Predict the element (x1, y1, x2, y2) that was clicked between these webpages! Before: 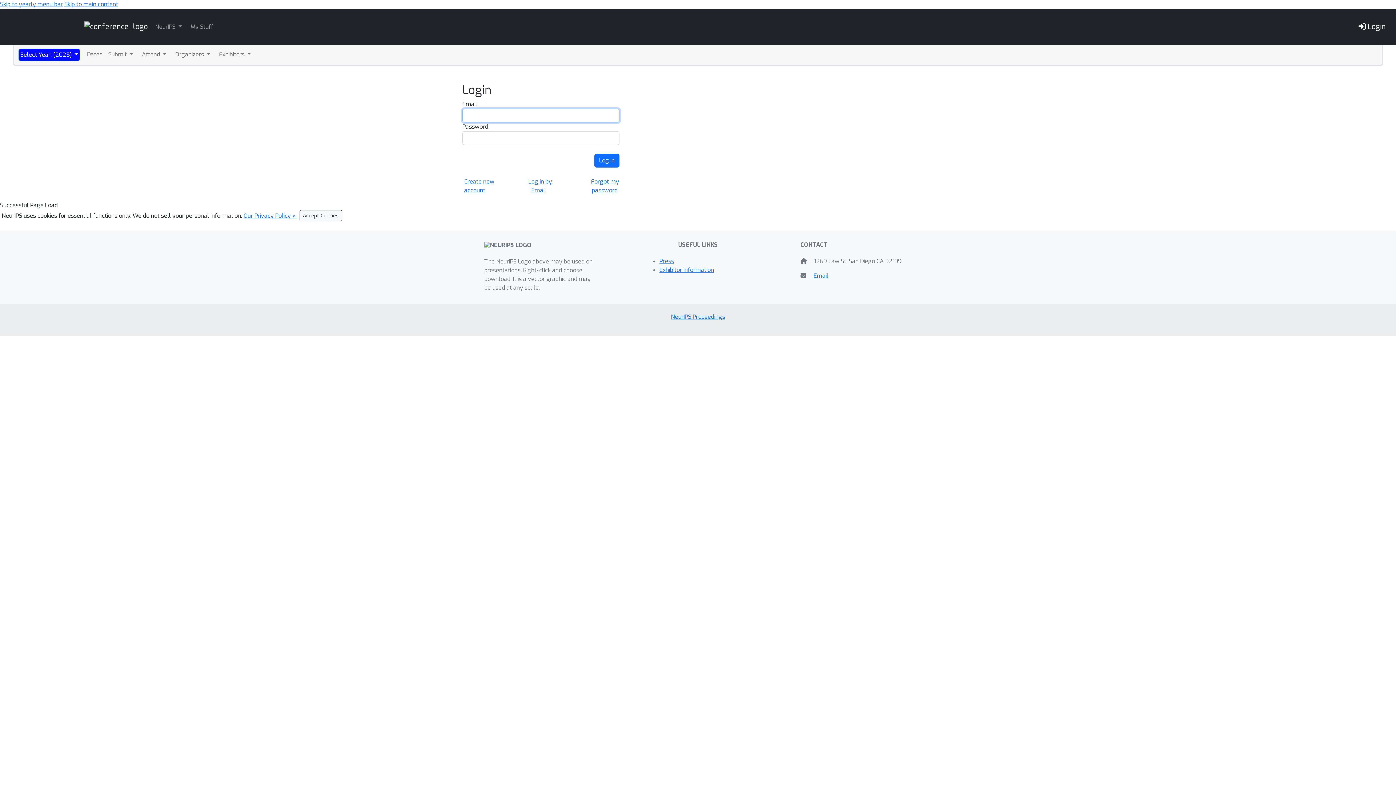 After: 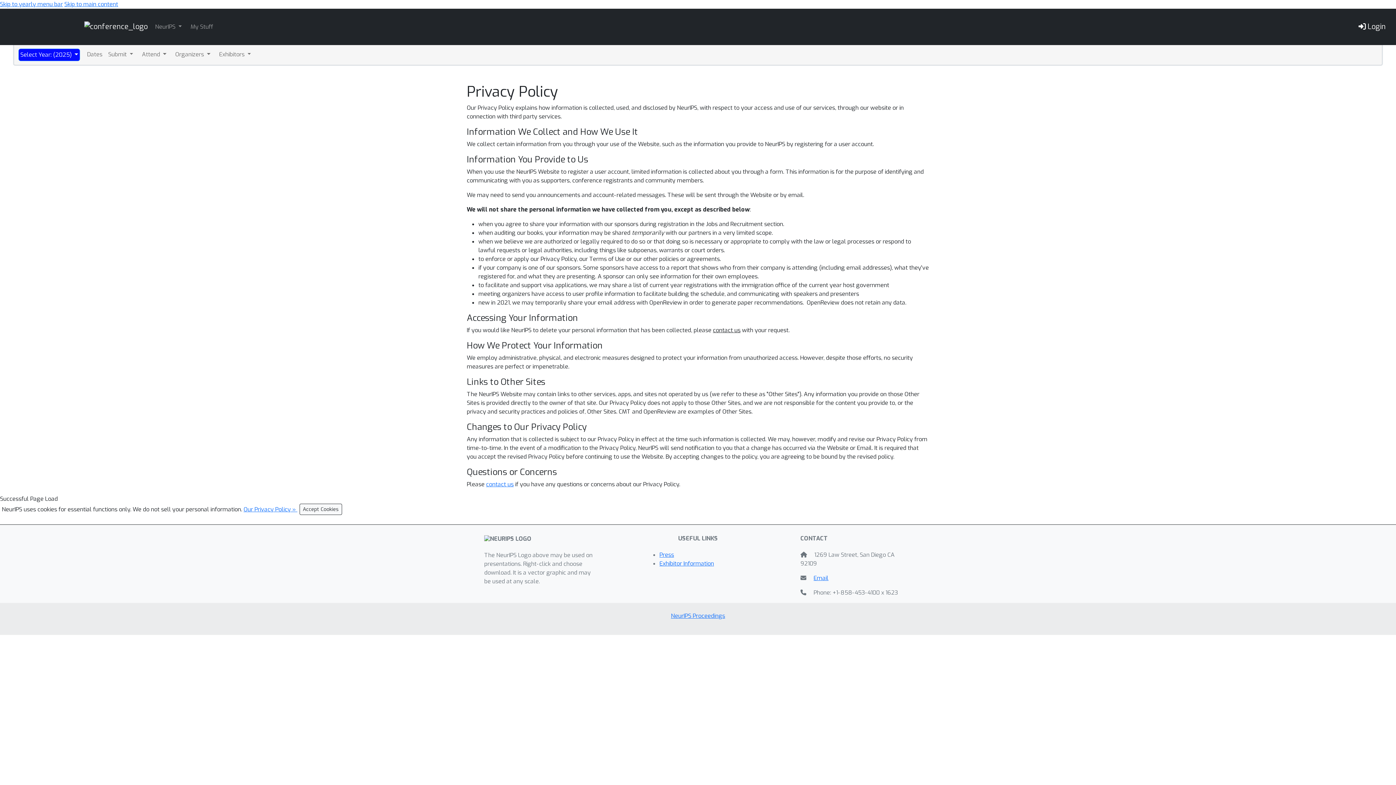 Action: bbox: (243, 212, 297, 219) label: Our Privacy Policy » 